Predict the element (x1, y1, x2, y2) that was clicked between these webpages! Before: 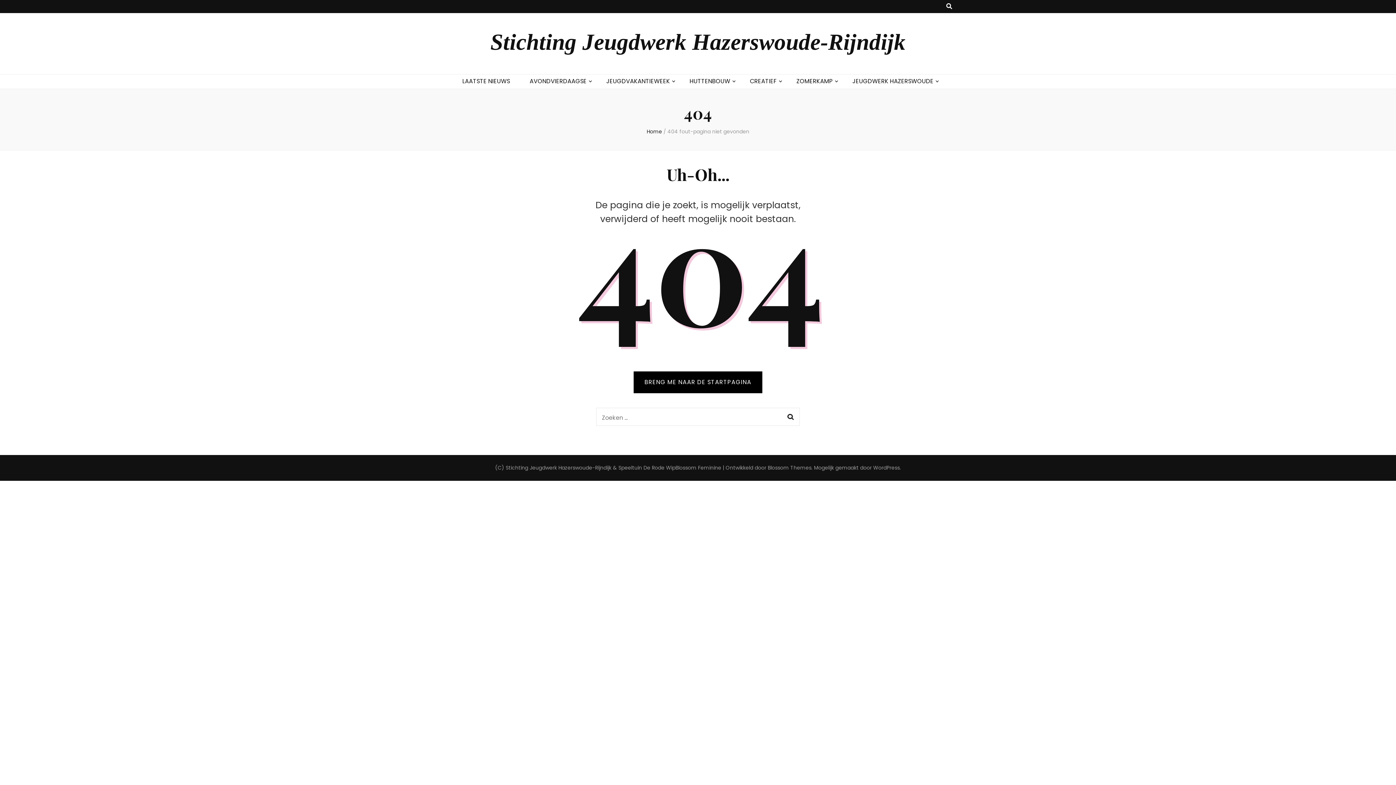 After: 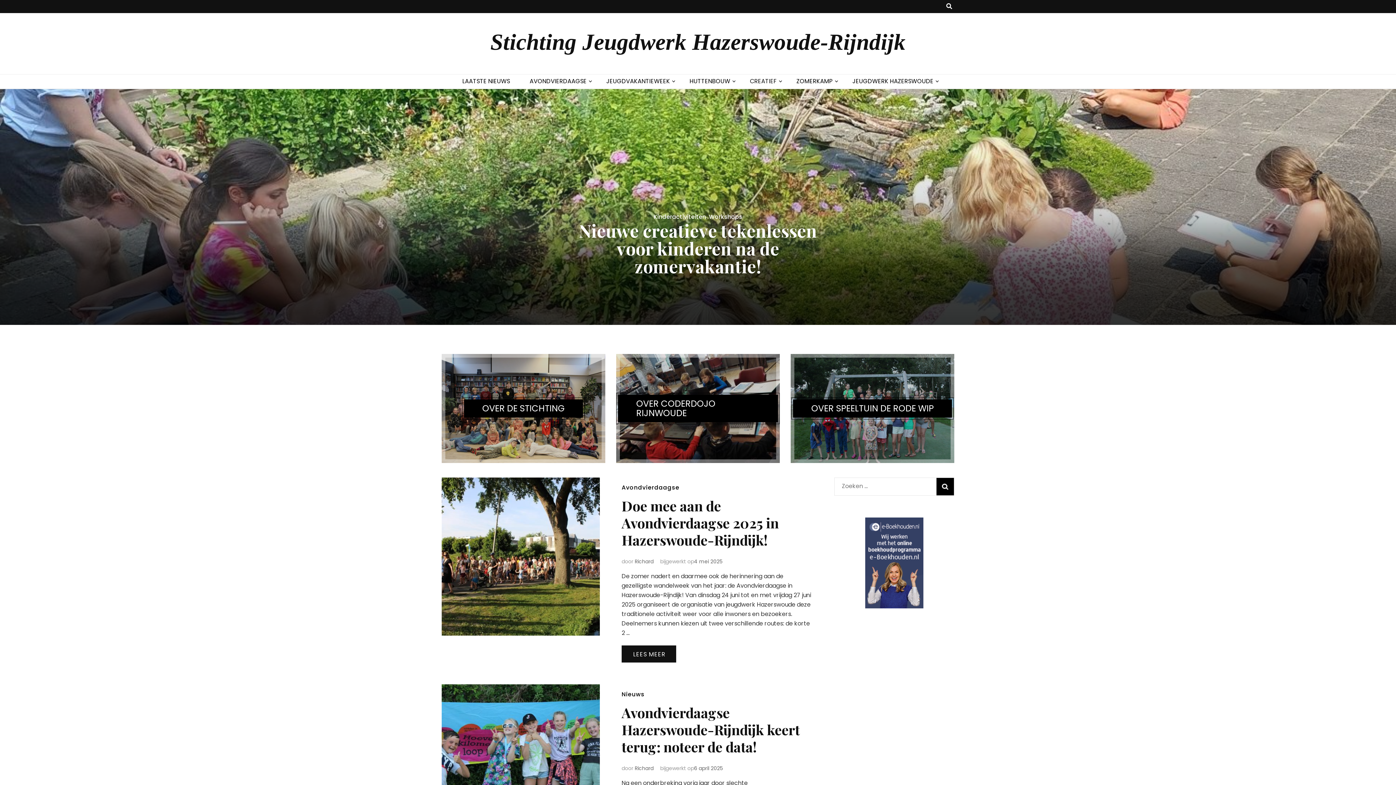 Action: label: ZOMERKAMP bbox: (796, 76, 833, 86)